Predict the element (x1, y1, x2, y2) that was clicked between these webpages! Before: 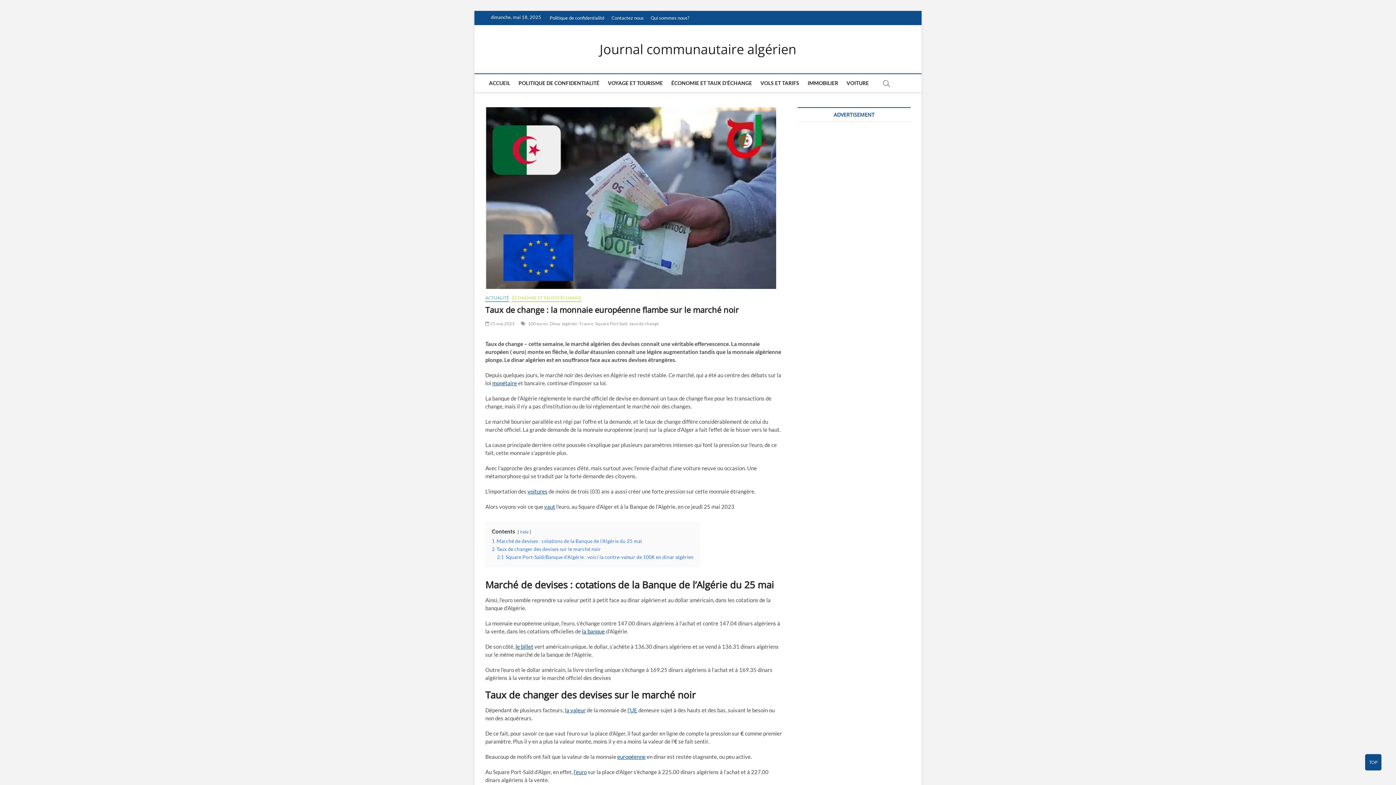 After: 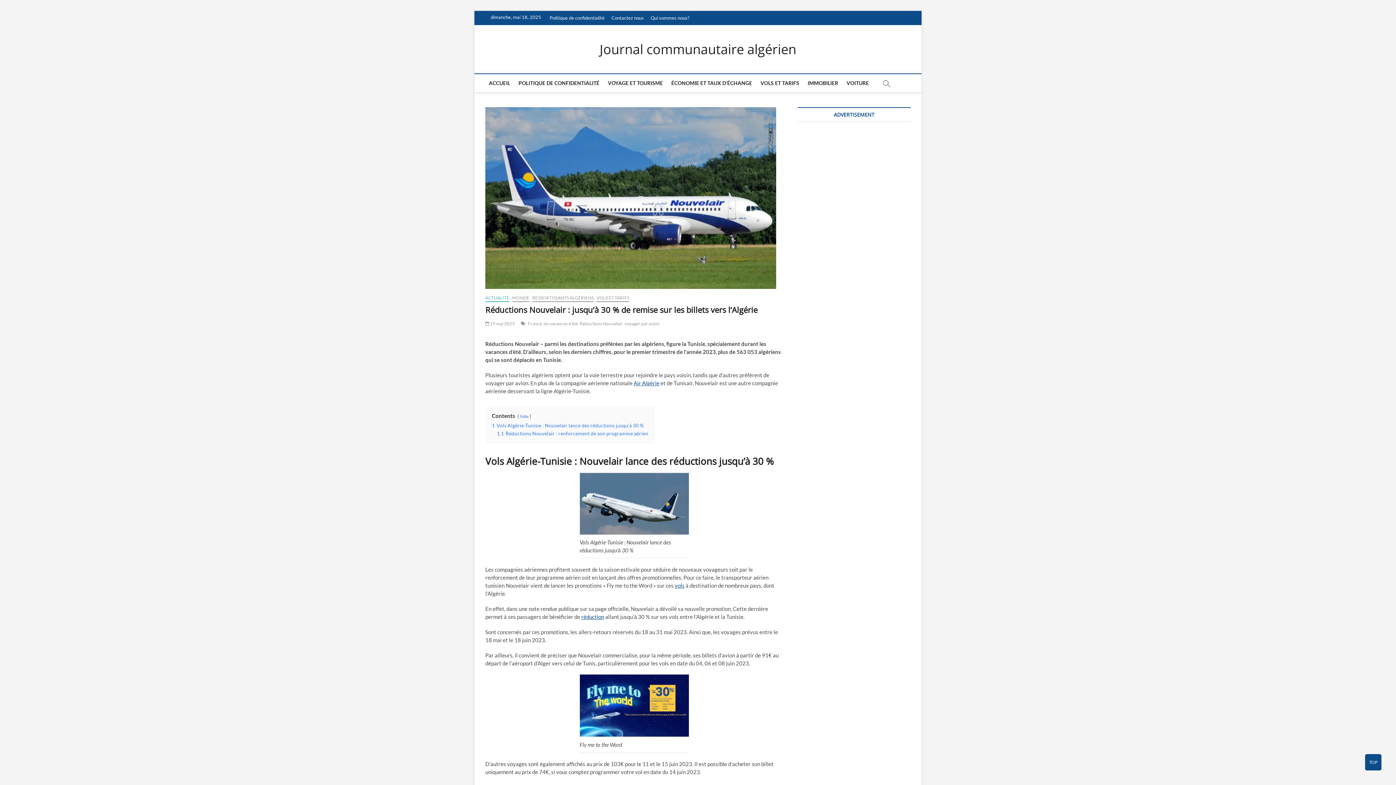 Action: bbox: (515, 643, 533, 650) label: le billet